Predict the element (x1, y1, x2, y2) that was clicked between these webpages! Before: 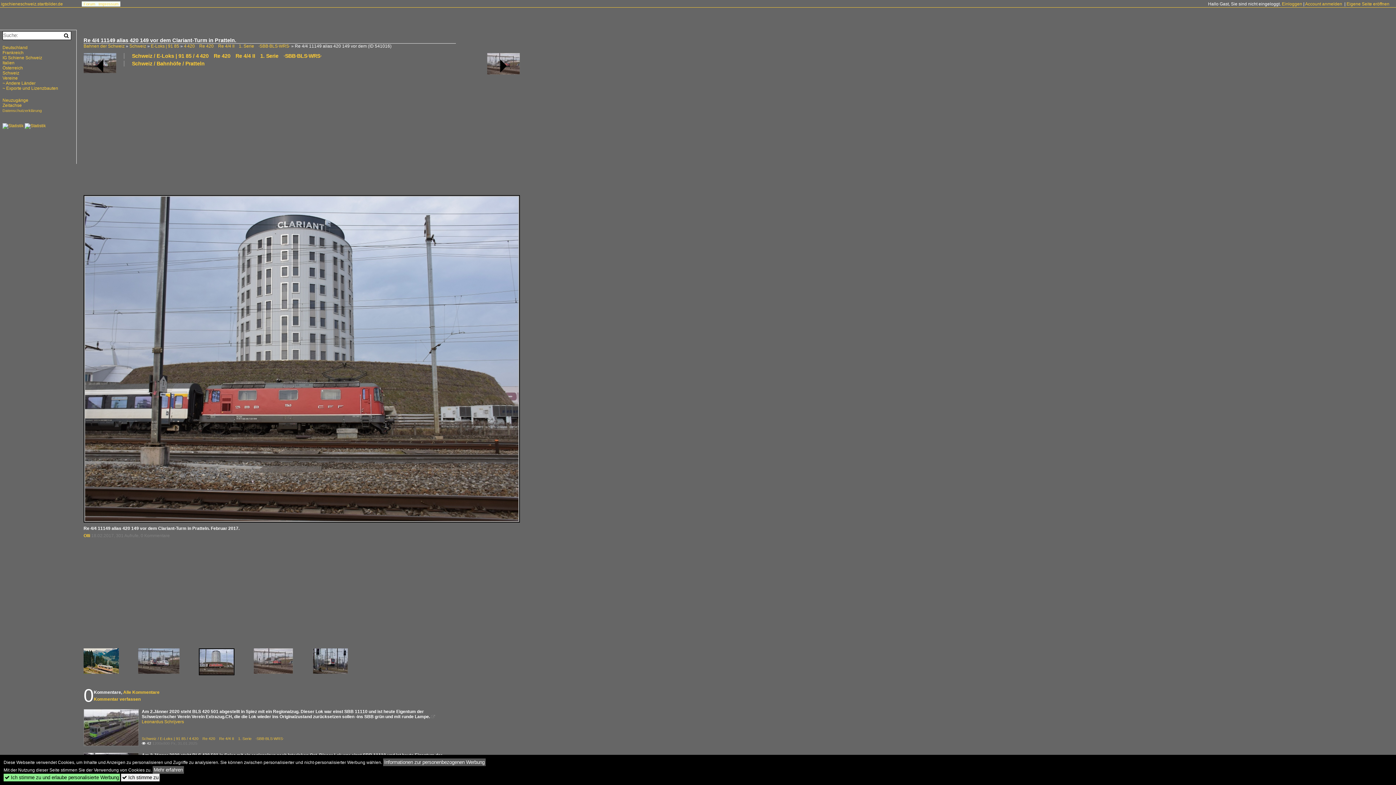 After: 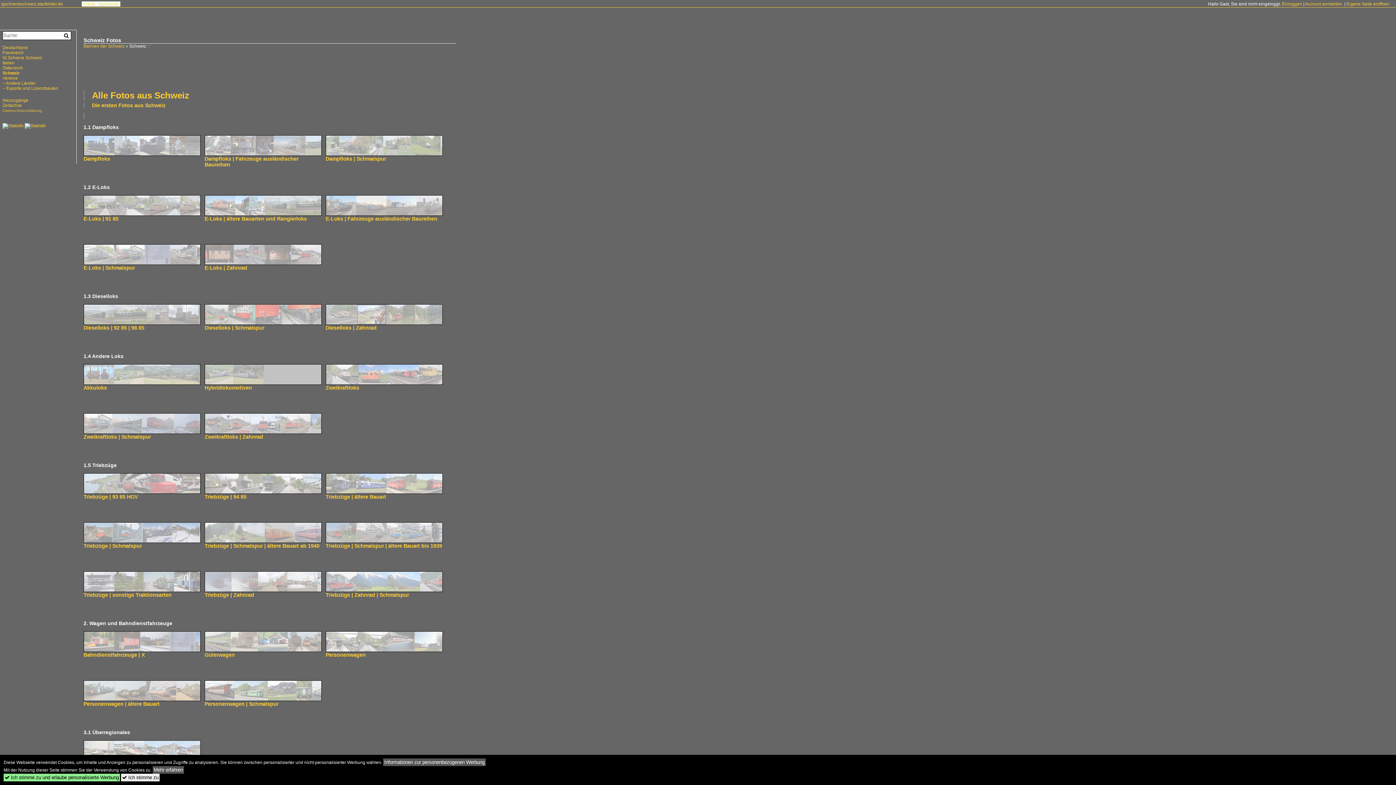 Action: bbox: (129, 43, 146, 48) label: Schweiz